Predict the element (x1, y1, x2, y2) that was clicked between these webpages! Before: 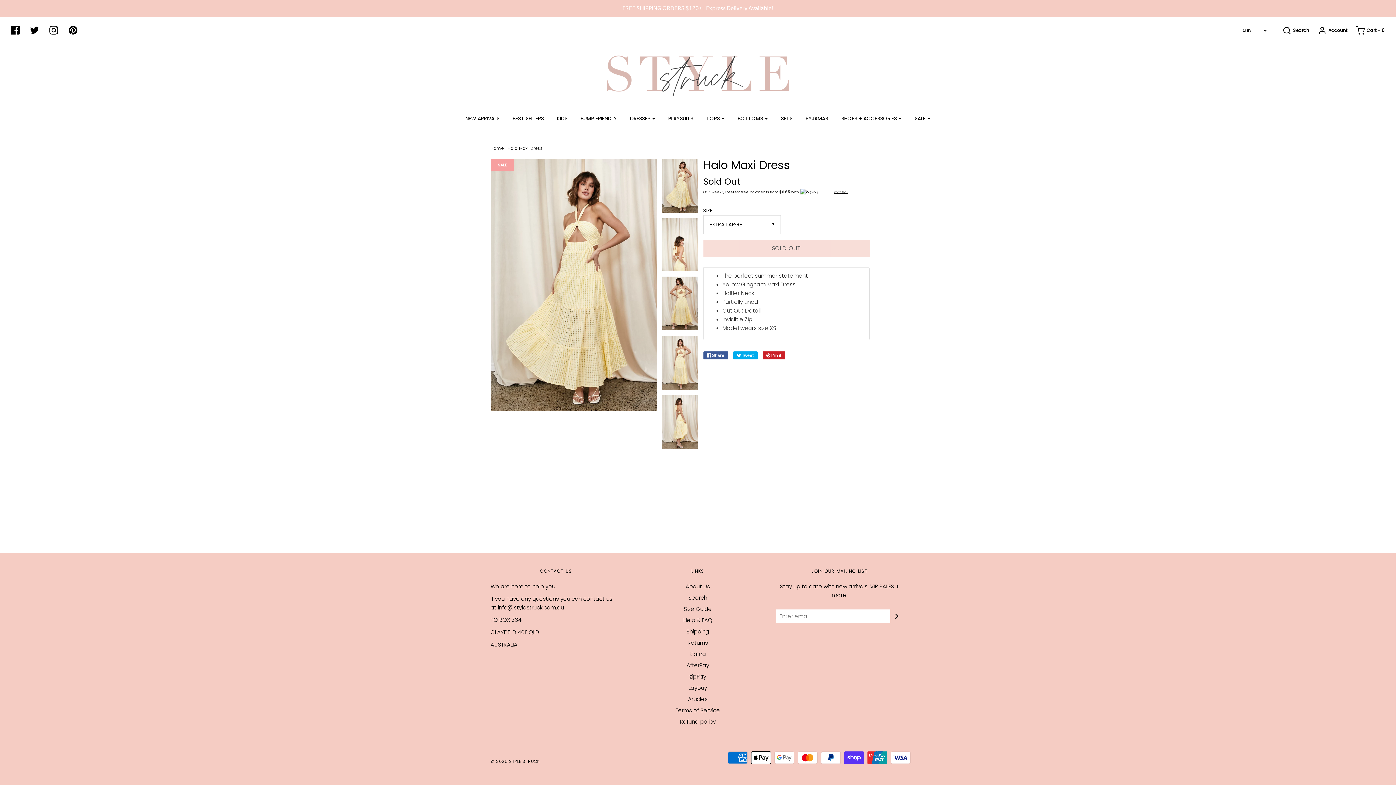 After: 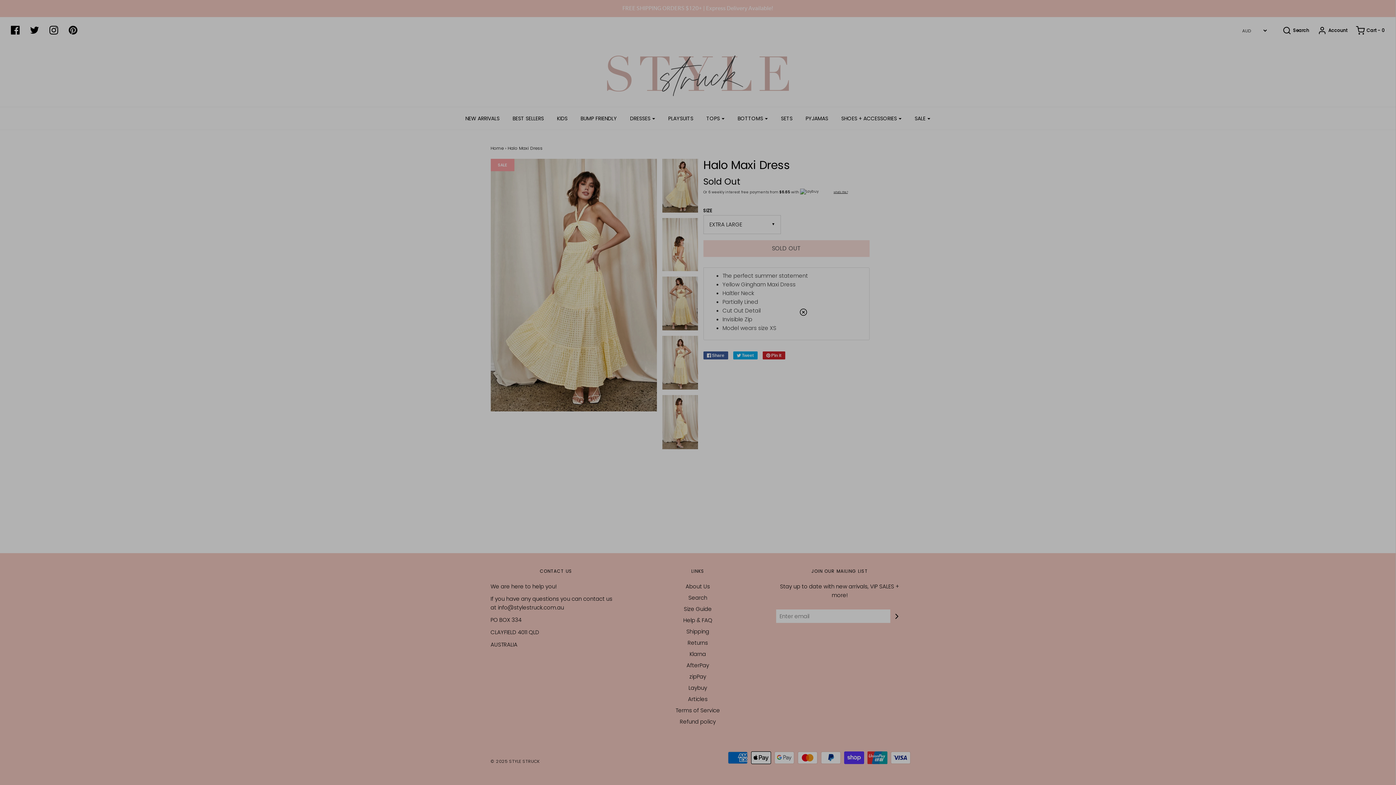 Action: label: what's this? bbox: (833, 190, 848, 194)